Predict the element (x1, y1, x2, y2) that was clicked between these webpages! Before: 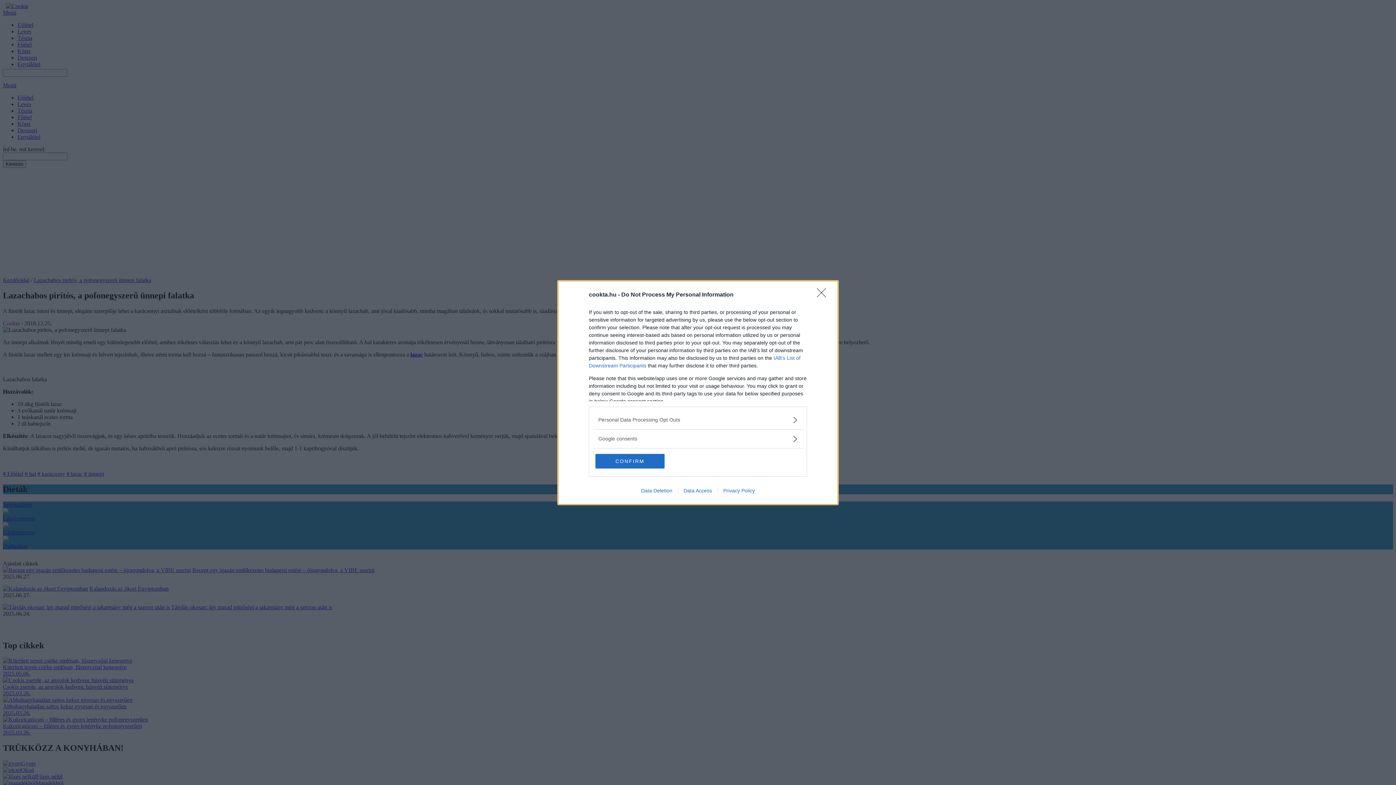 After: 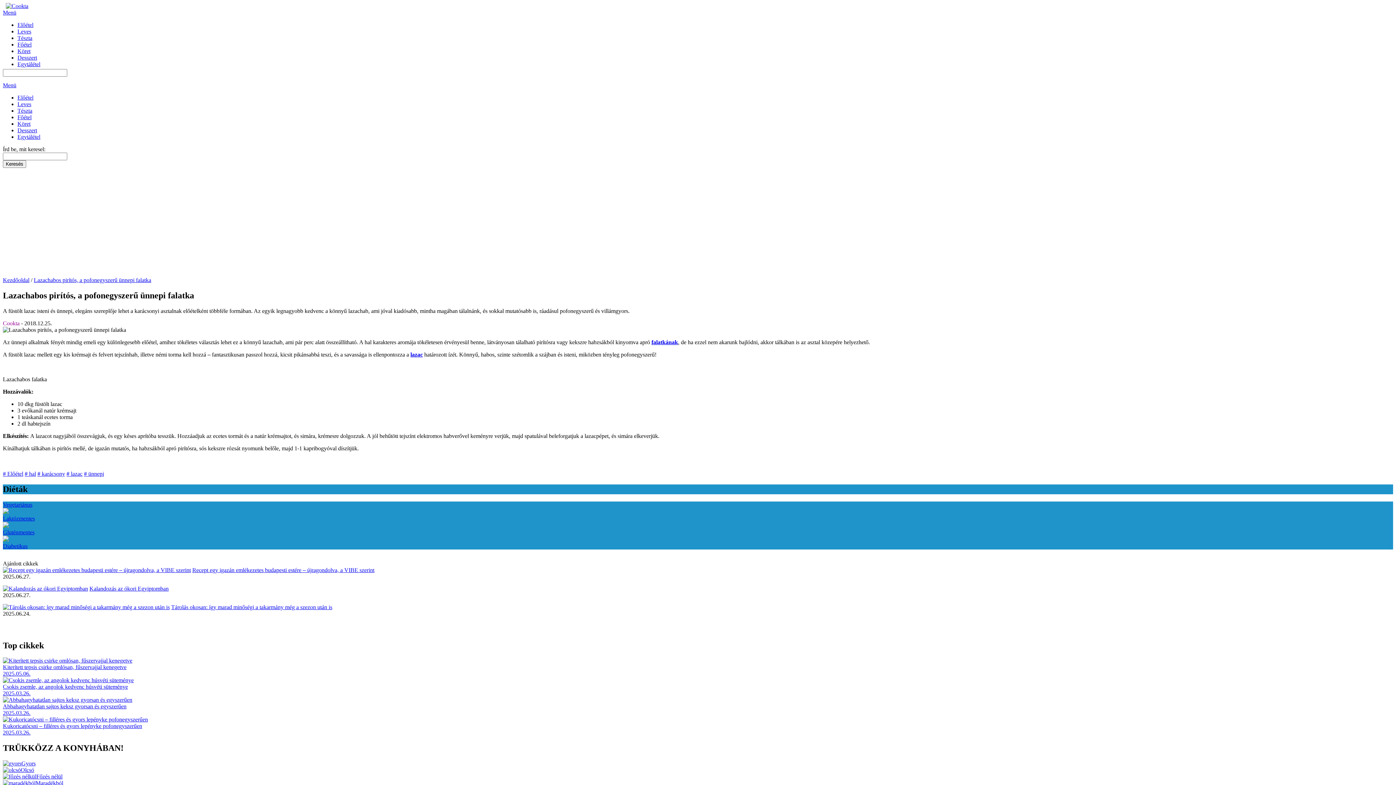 Action: label: Close bbox: (817, 288, 830, 302)